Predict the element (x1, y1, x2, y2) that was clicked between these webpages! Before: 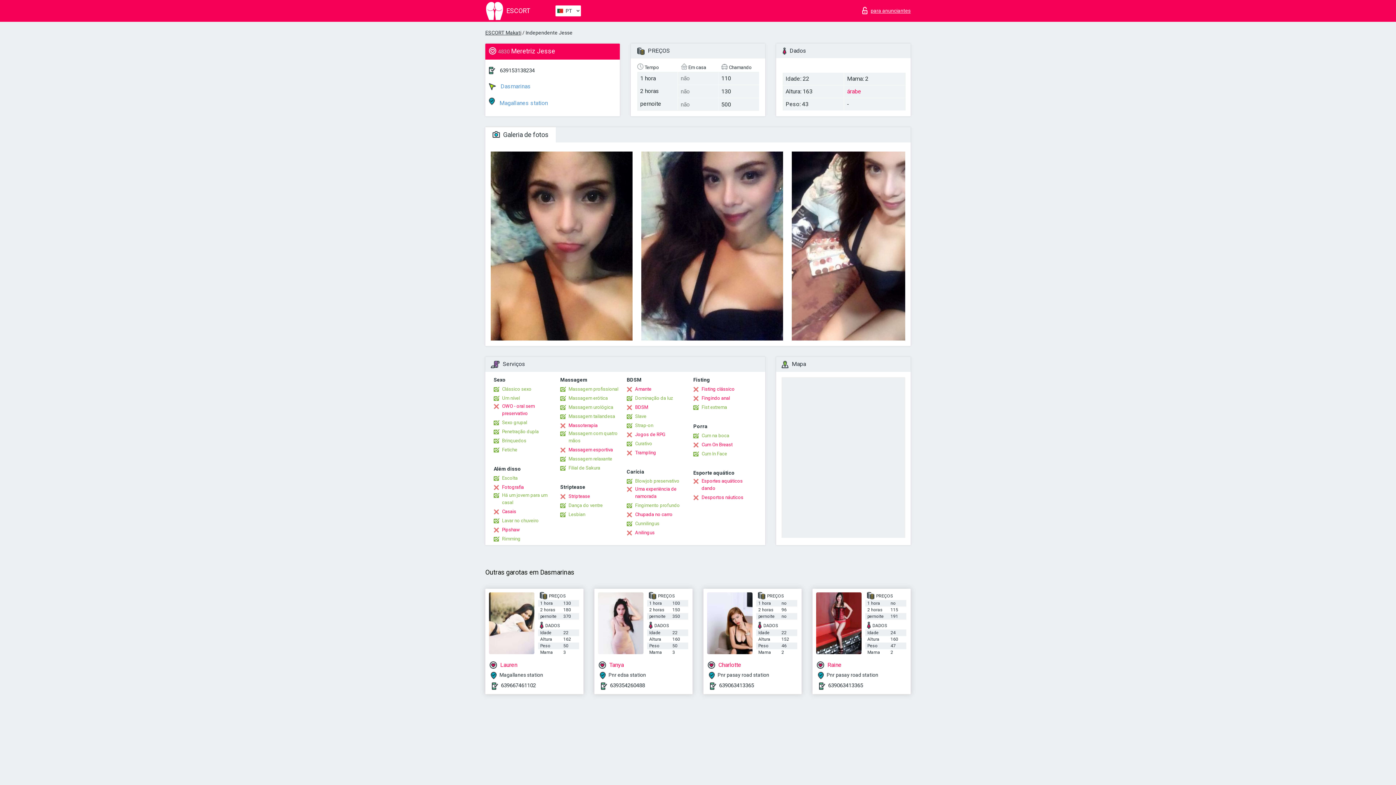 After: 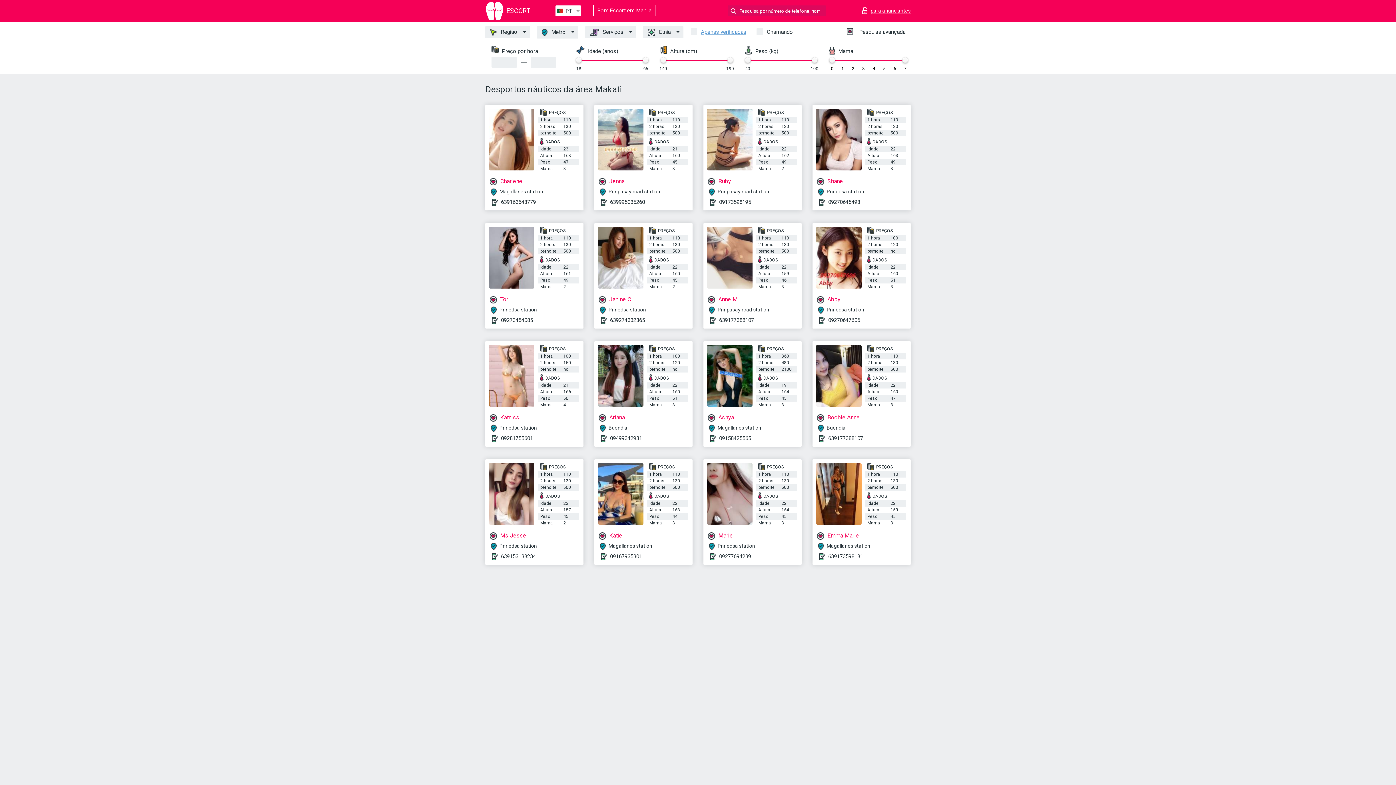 Action: label: Desportos náuticos bbox: (693, 494, 743, 501)